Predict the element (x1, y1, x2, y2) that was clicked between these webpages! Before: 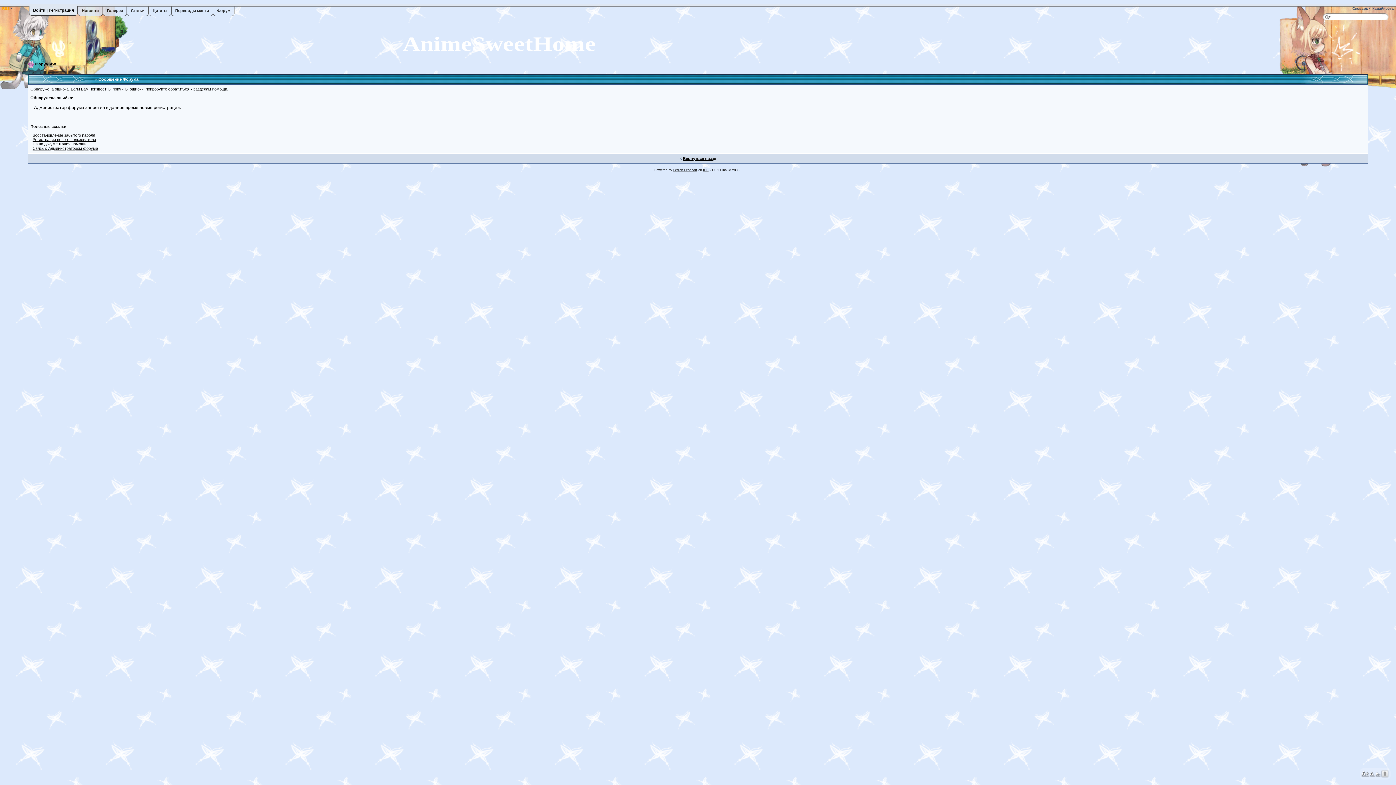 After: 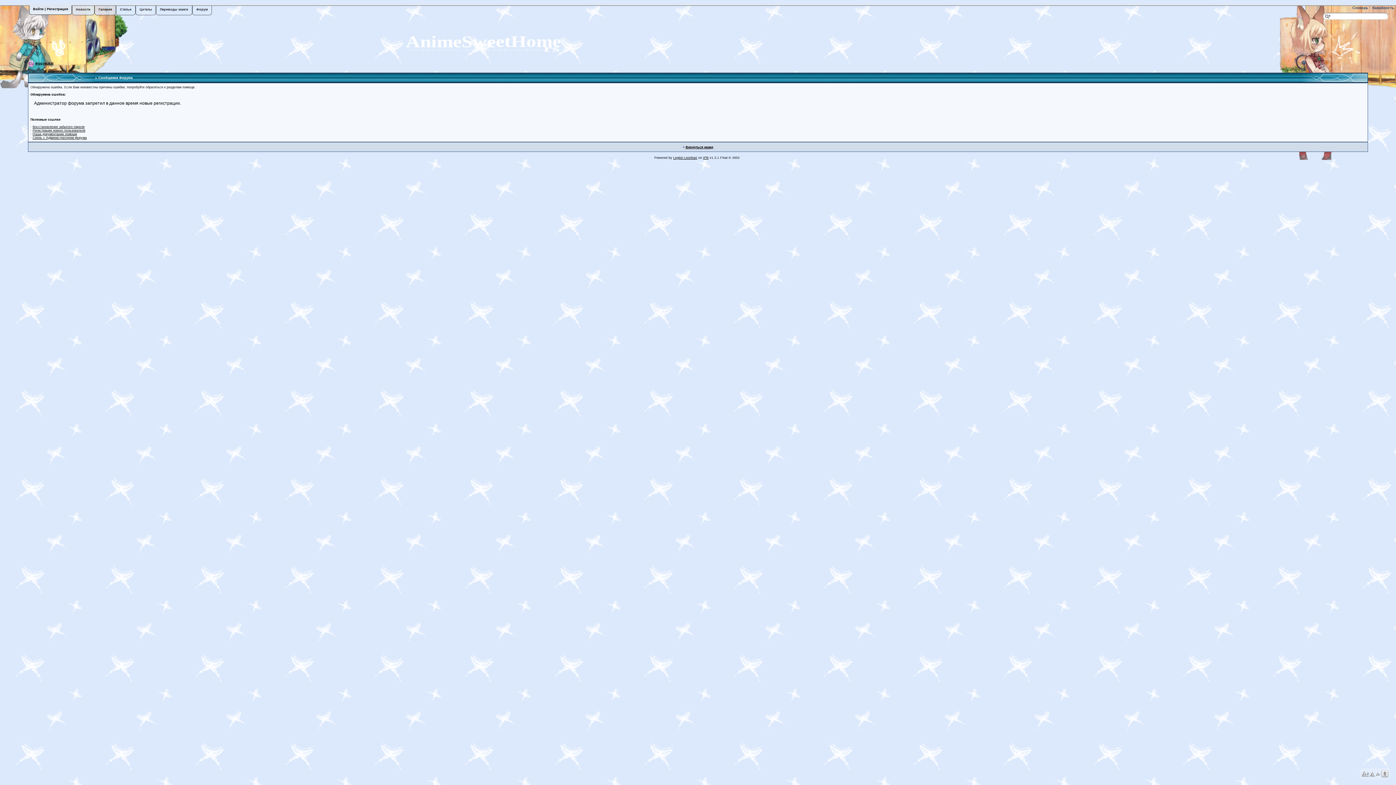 Action: bbox: (1376, 771, 1380, 776) label: A-